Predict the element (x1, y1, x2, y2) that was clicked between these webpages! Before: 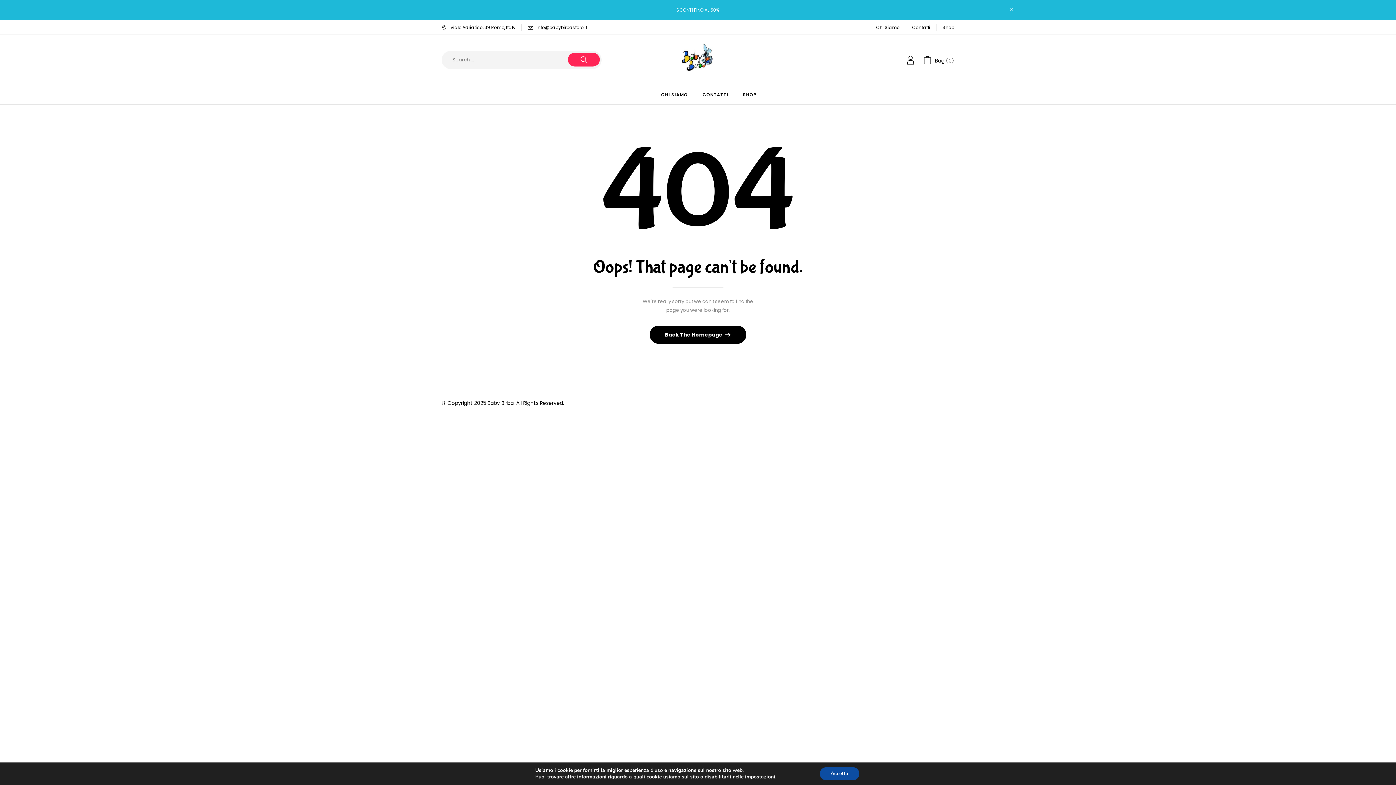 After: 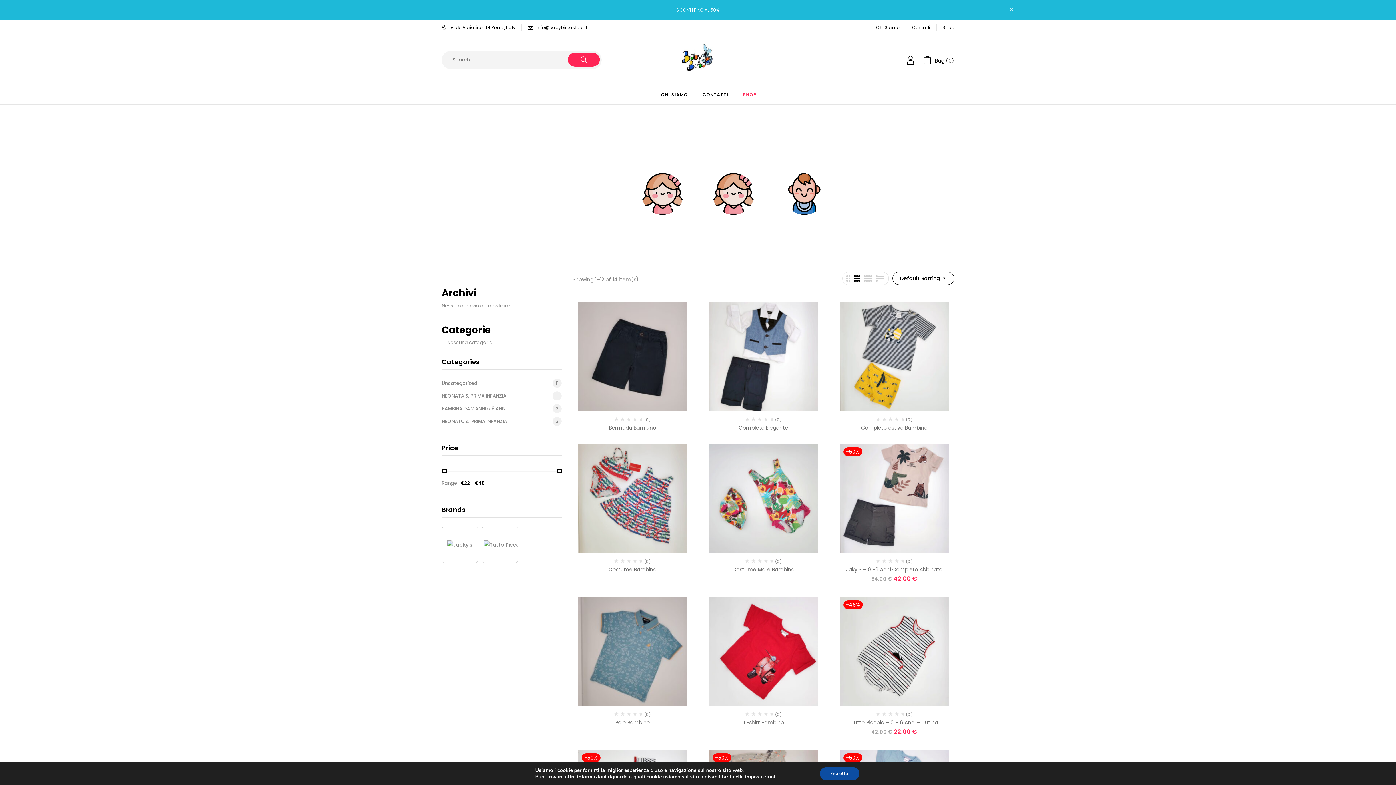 Action: bbox: (568, 52, 600, 66) label:  search